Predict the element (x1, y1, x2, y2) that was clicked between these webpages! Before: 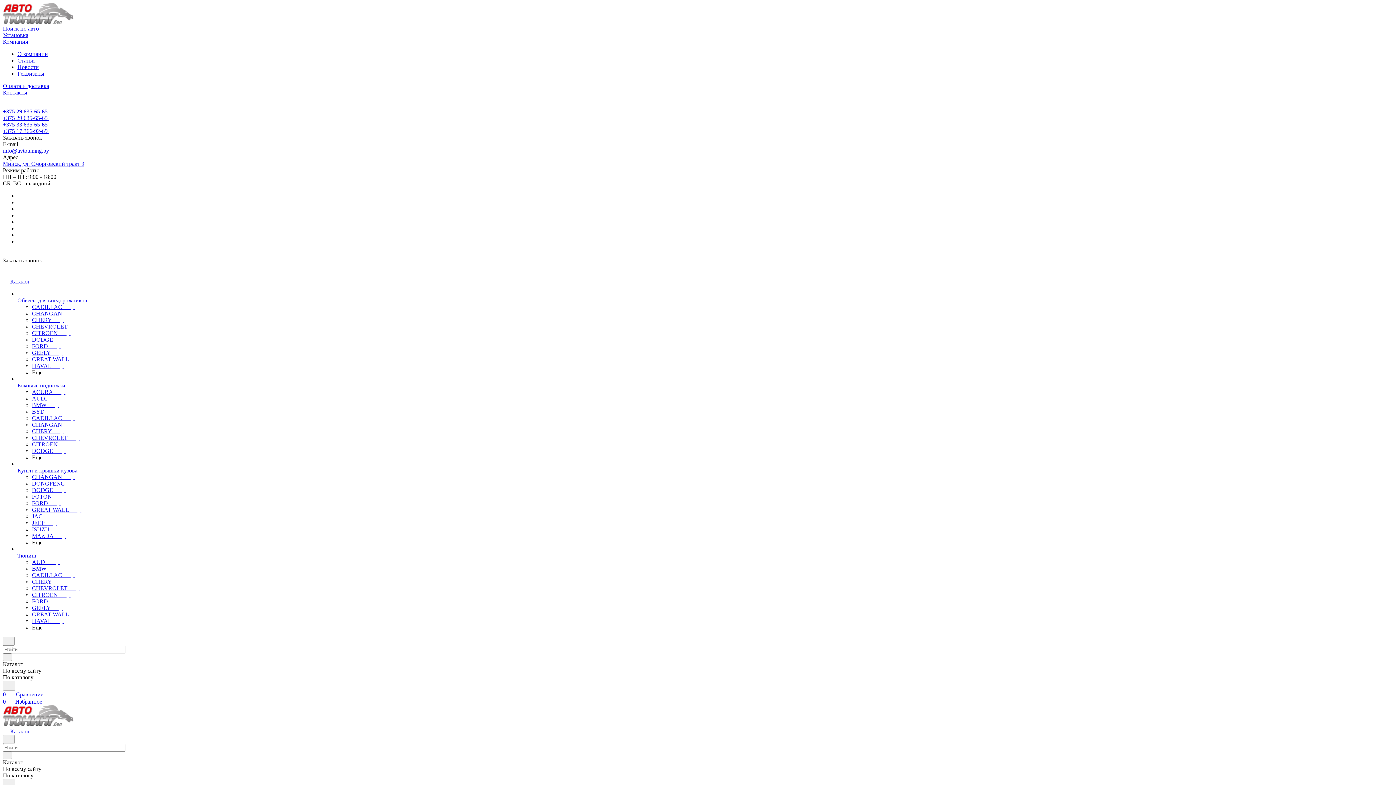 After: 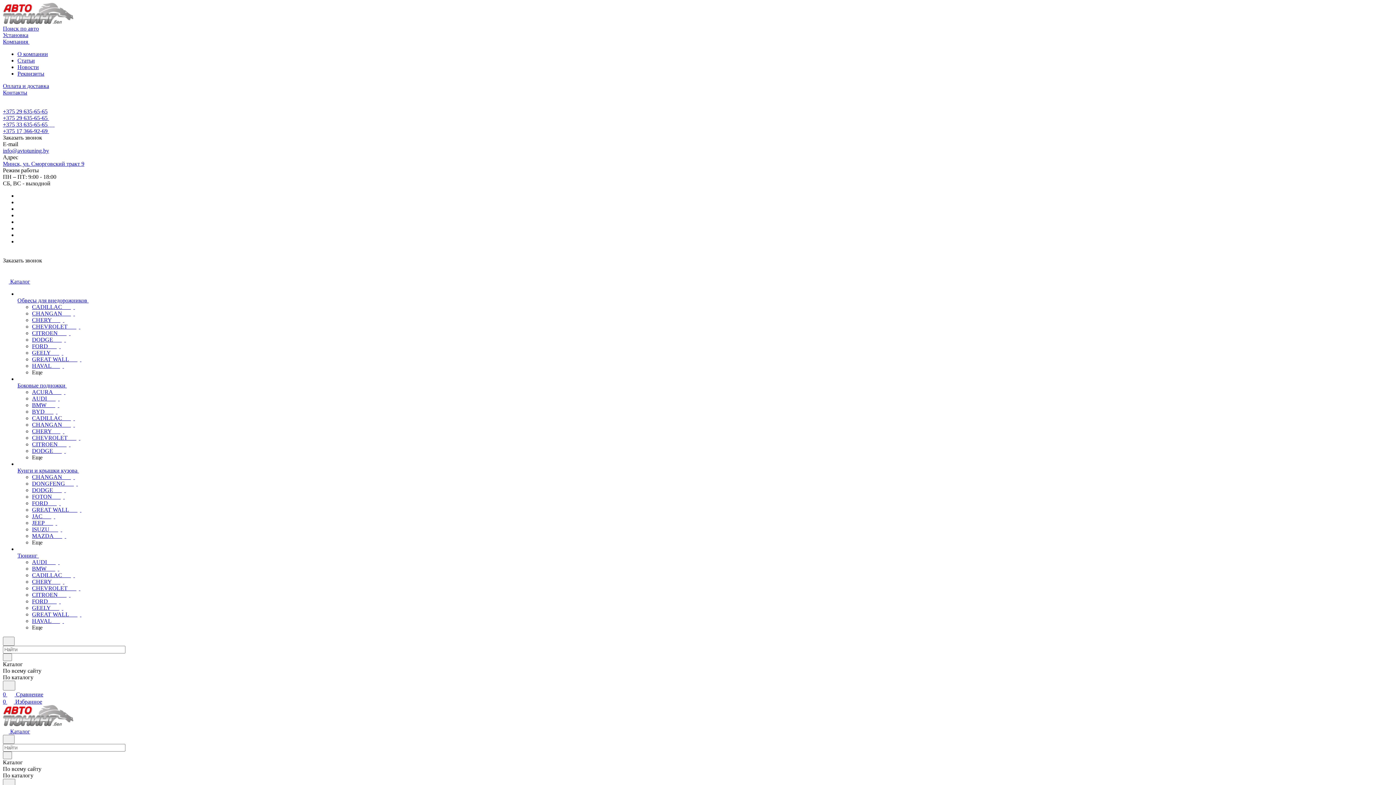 Action: bbox: (2, 25, 38, 31) label: Поиск по авто